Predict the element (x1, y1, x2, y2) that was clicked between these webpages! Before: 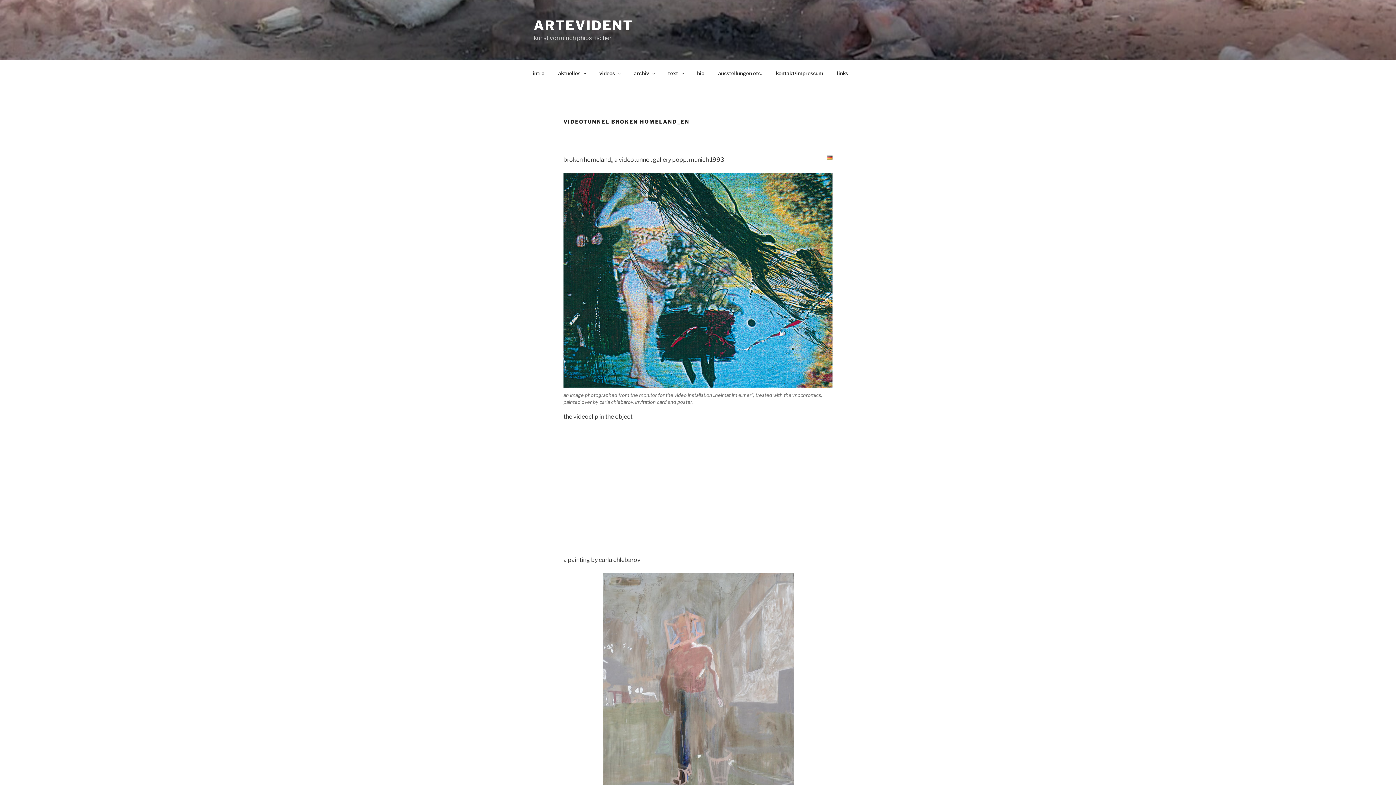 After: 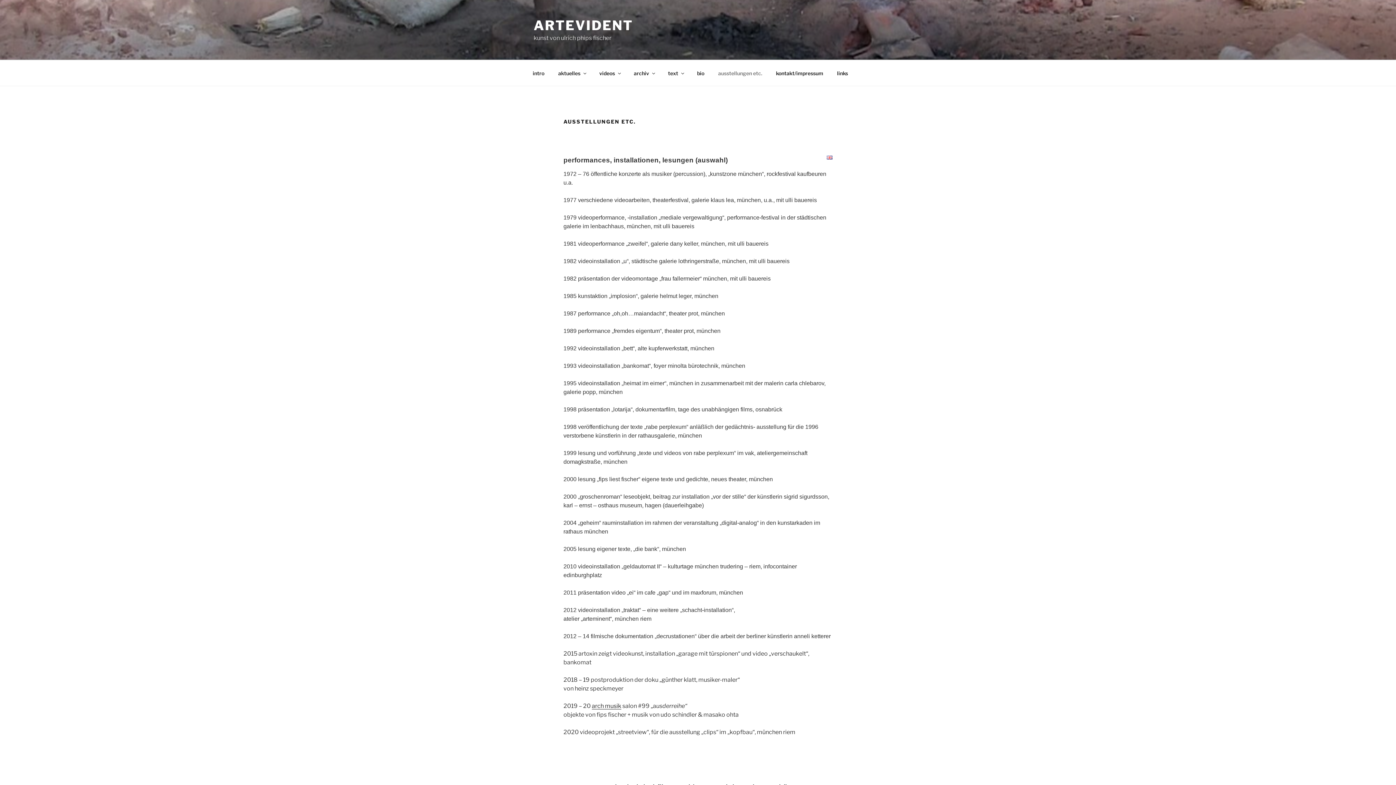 Action: label: ausstellungen etc. bbox: (712, 64, 768, 82)